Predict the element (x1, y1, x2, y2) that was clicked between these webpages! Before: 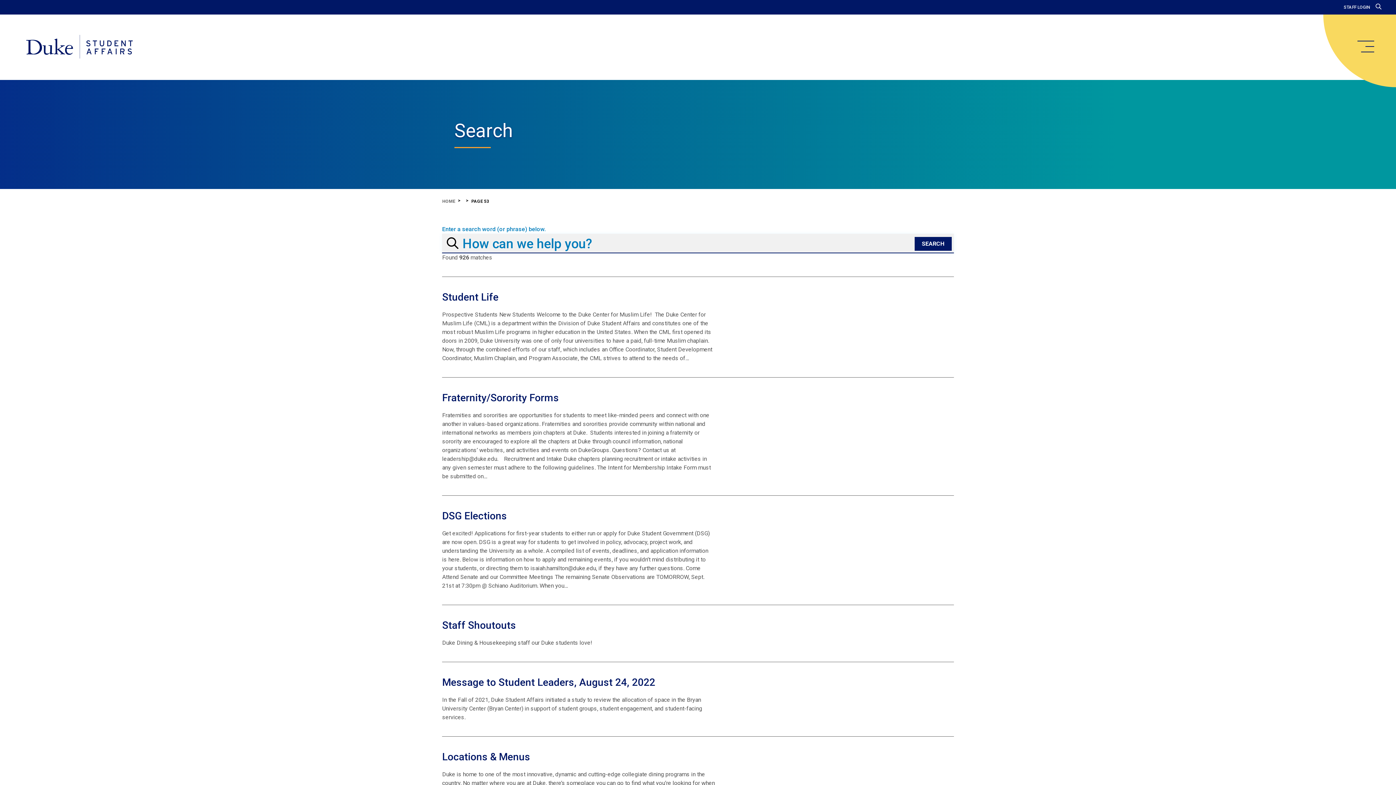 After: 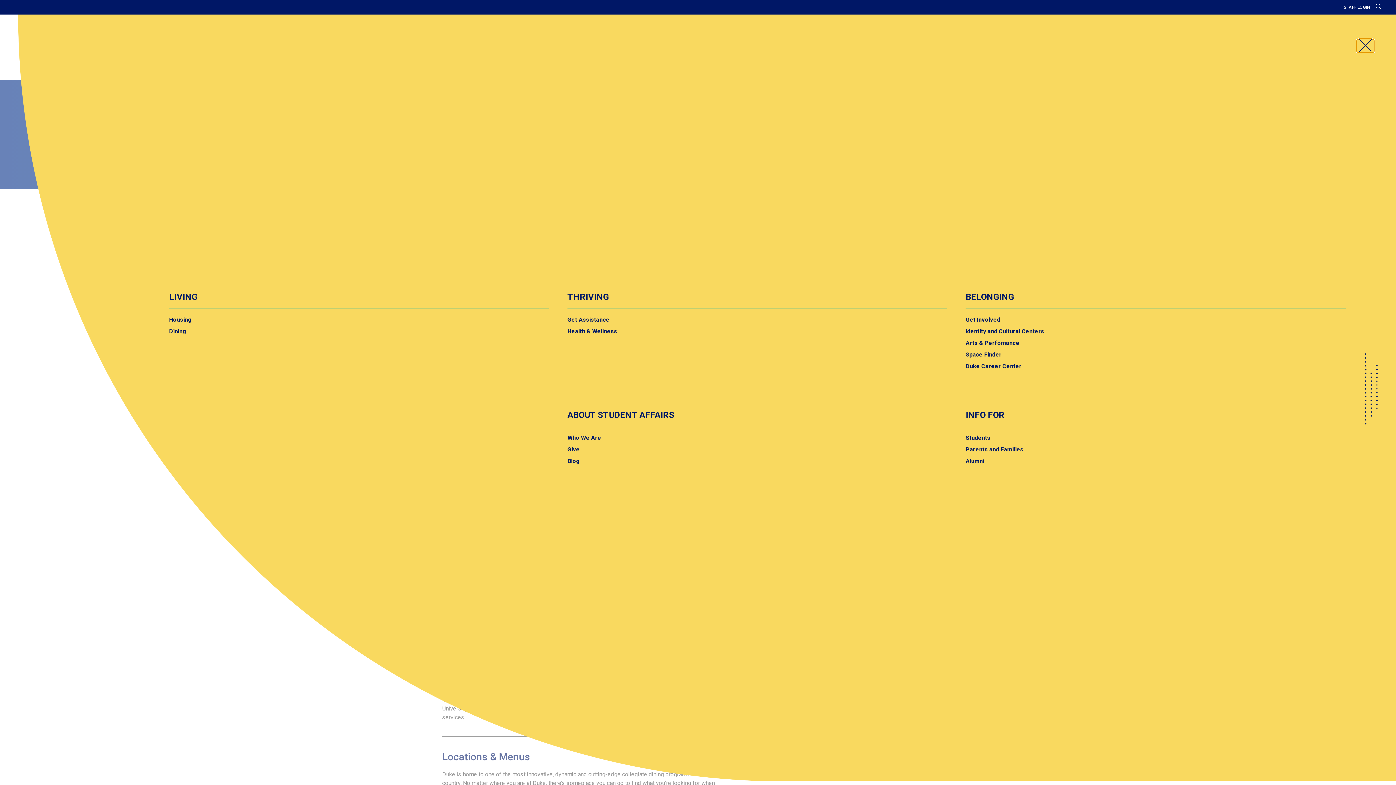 Action: bbox: (1357, 40, 1374, 52) label: main menu